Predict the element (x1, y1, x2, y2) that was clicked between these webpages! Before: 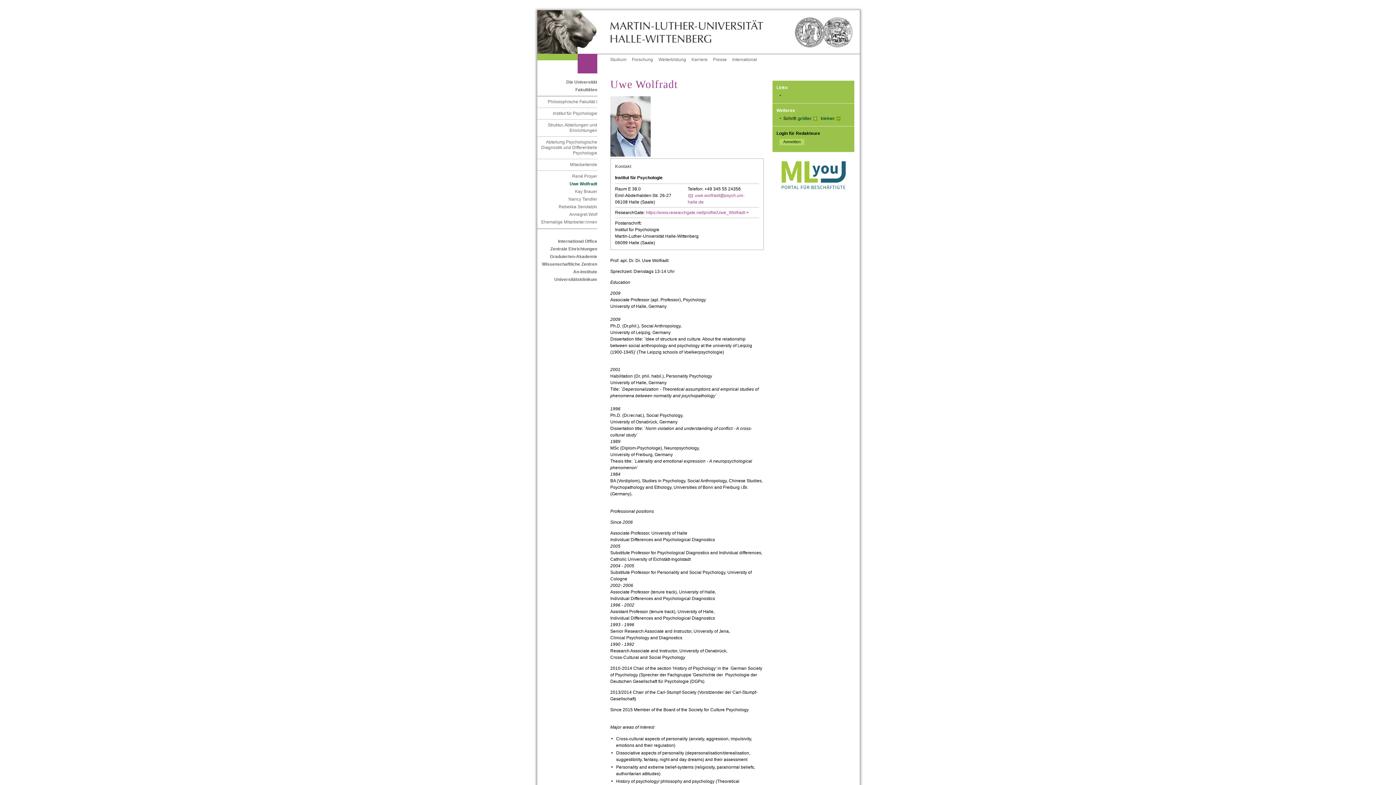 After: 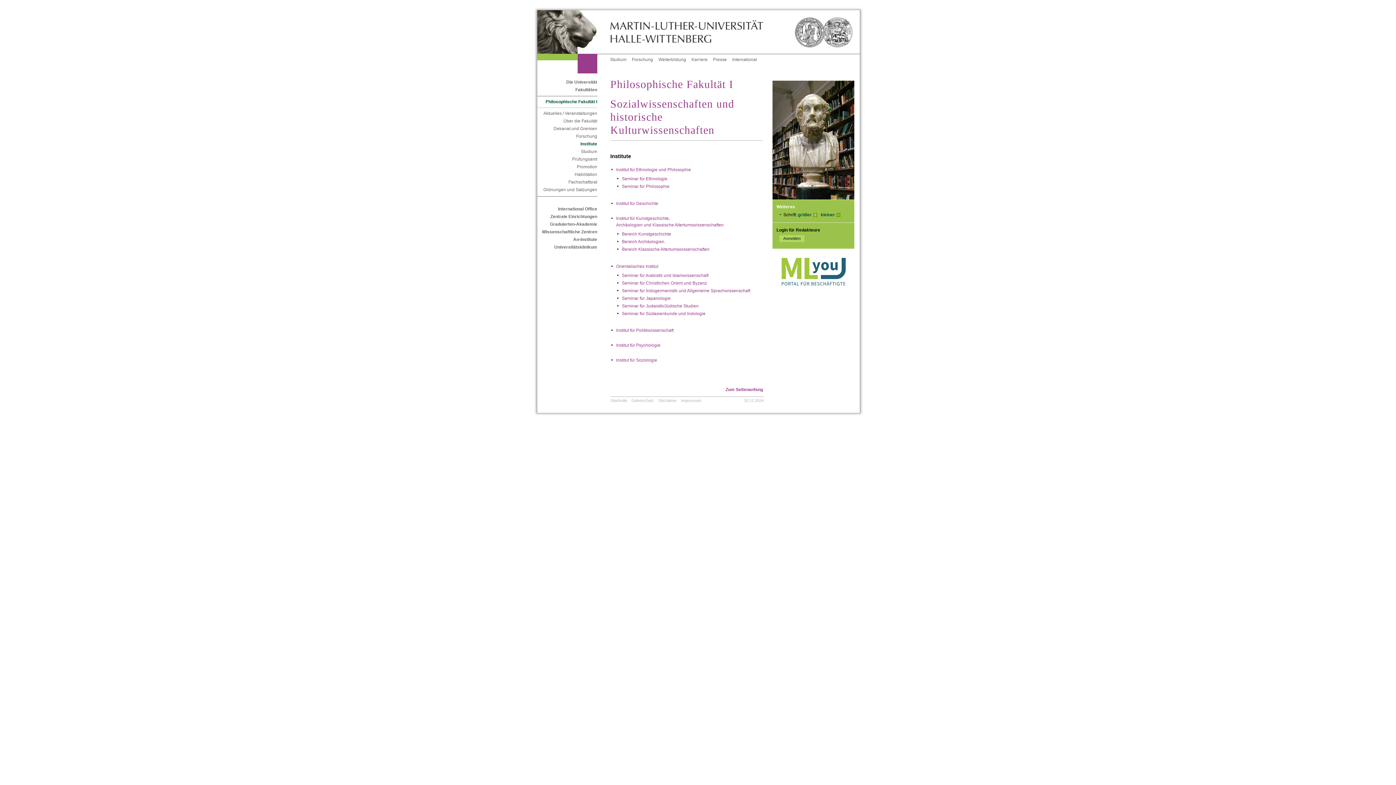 Action: bbox: (539, 99, 597, 104) label: Philosophische Fakultät I